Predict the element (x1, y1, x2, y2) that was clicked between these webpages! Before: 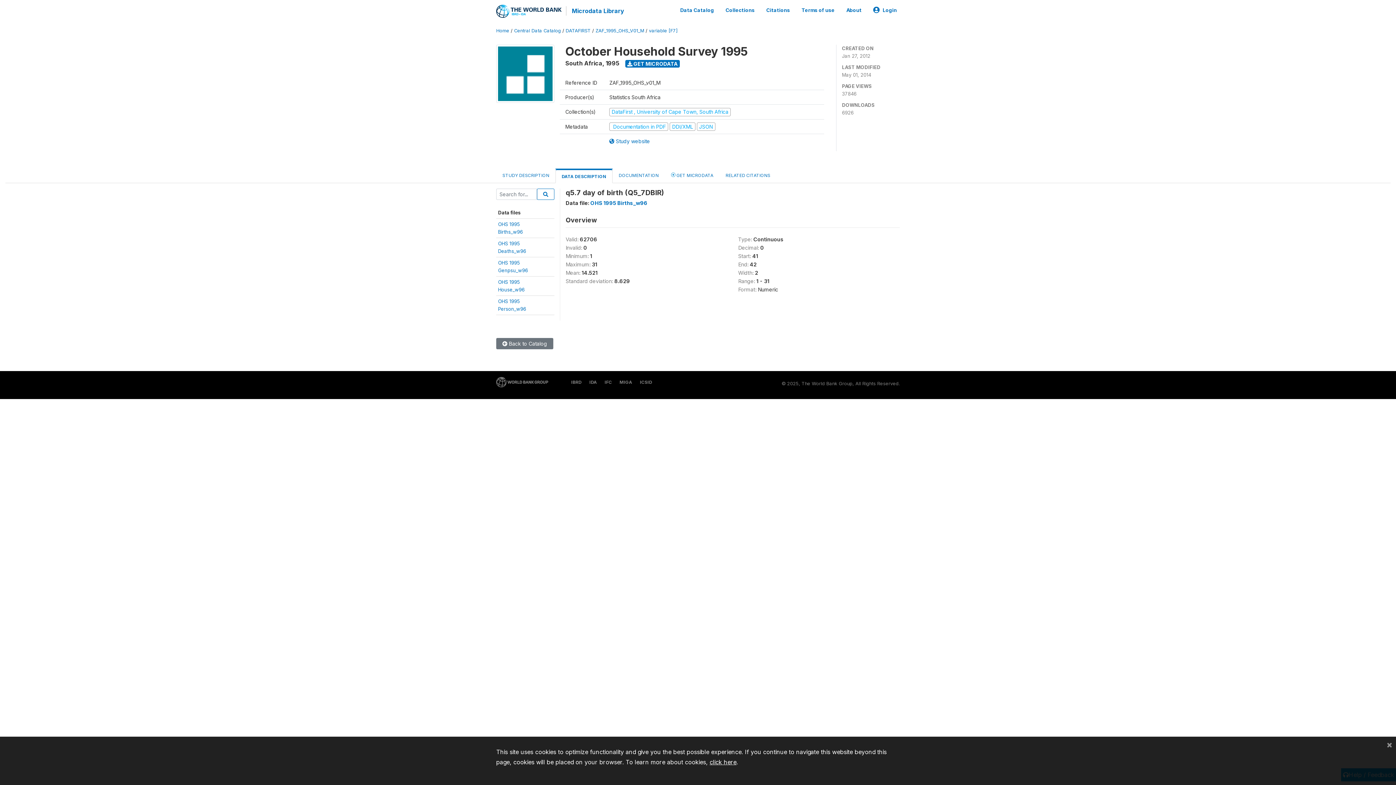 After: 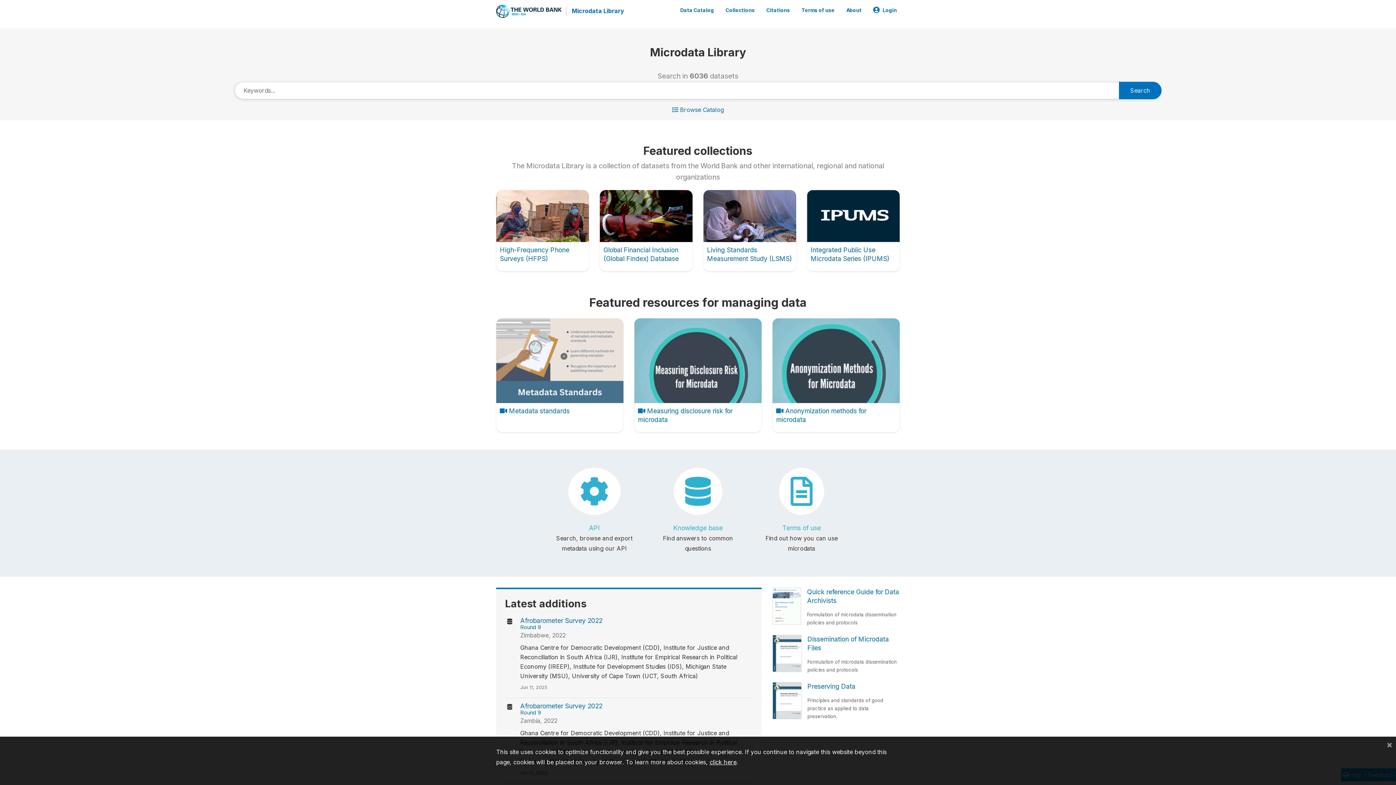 Action: bbox: (566, 6, 624, 15) label: Microdata Library